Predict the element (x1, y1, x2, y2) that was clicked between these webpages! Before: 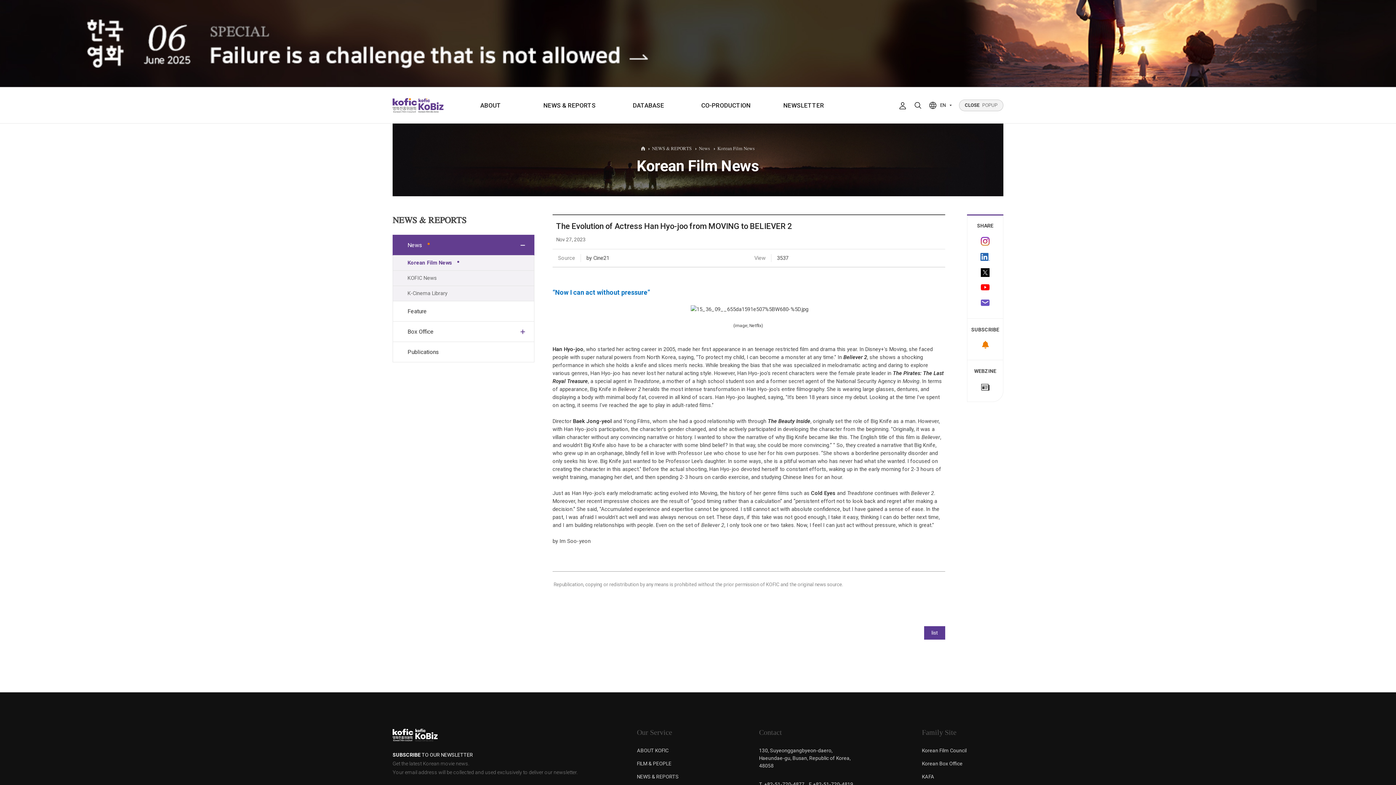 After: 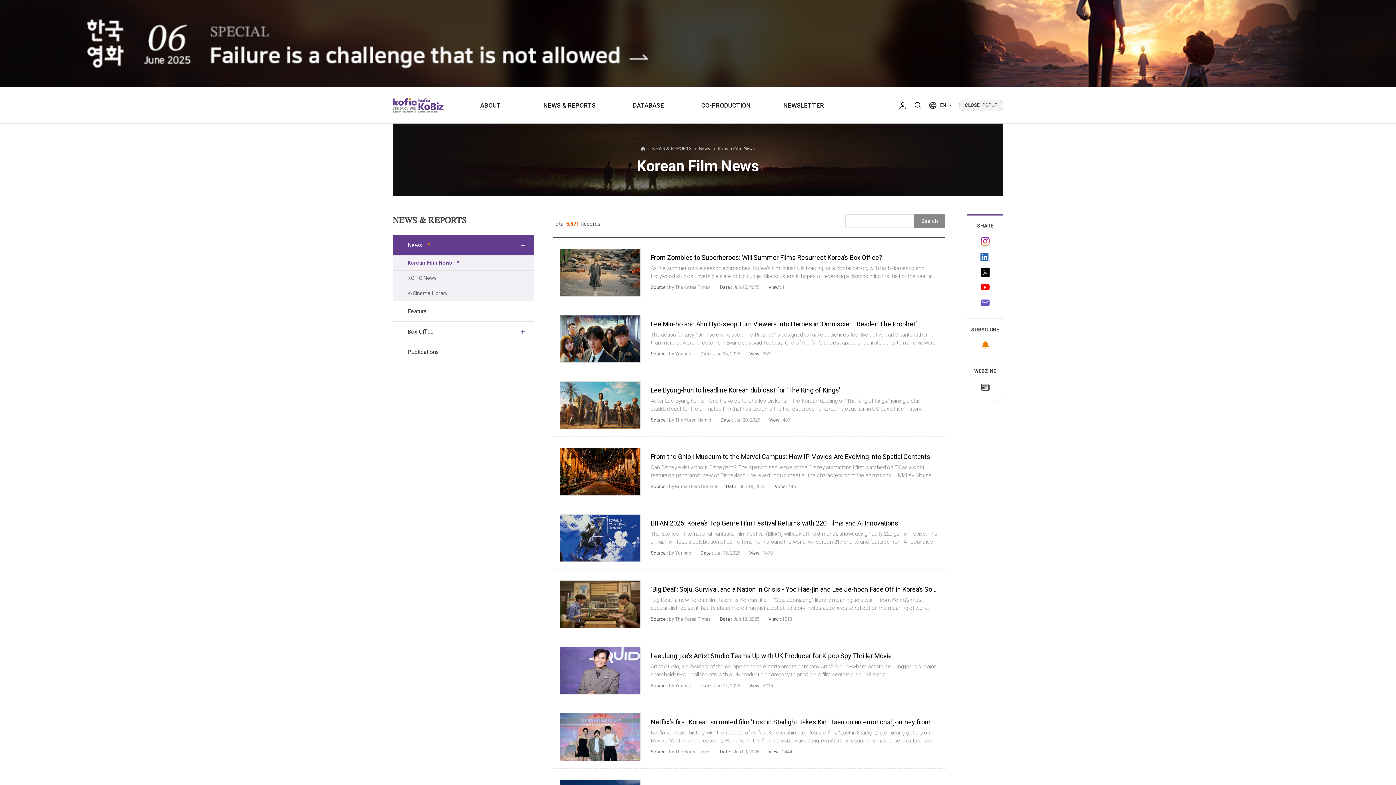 Action: label: NEWS & REPORTS bbox: (637, 774, 678, 780)